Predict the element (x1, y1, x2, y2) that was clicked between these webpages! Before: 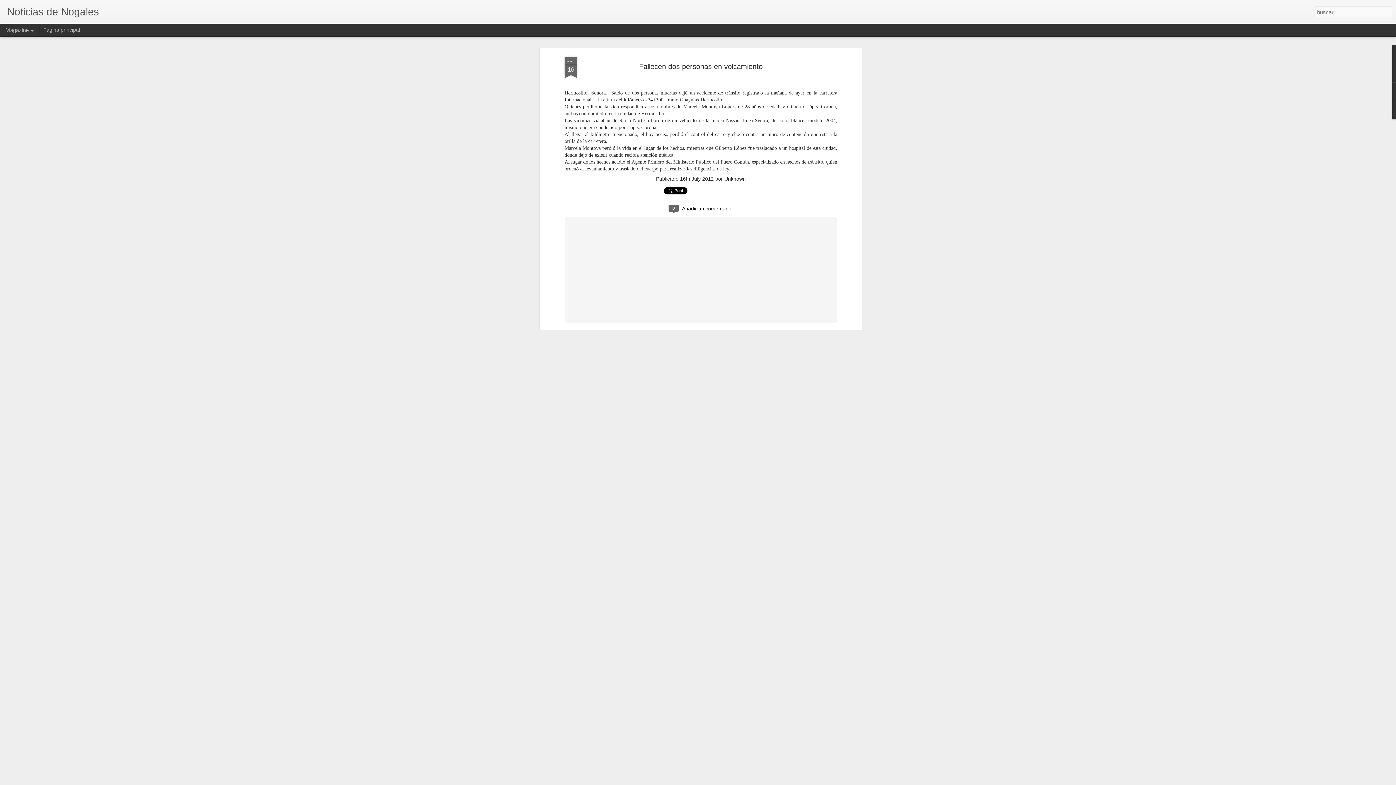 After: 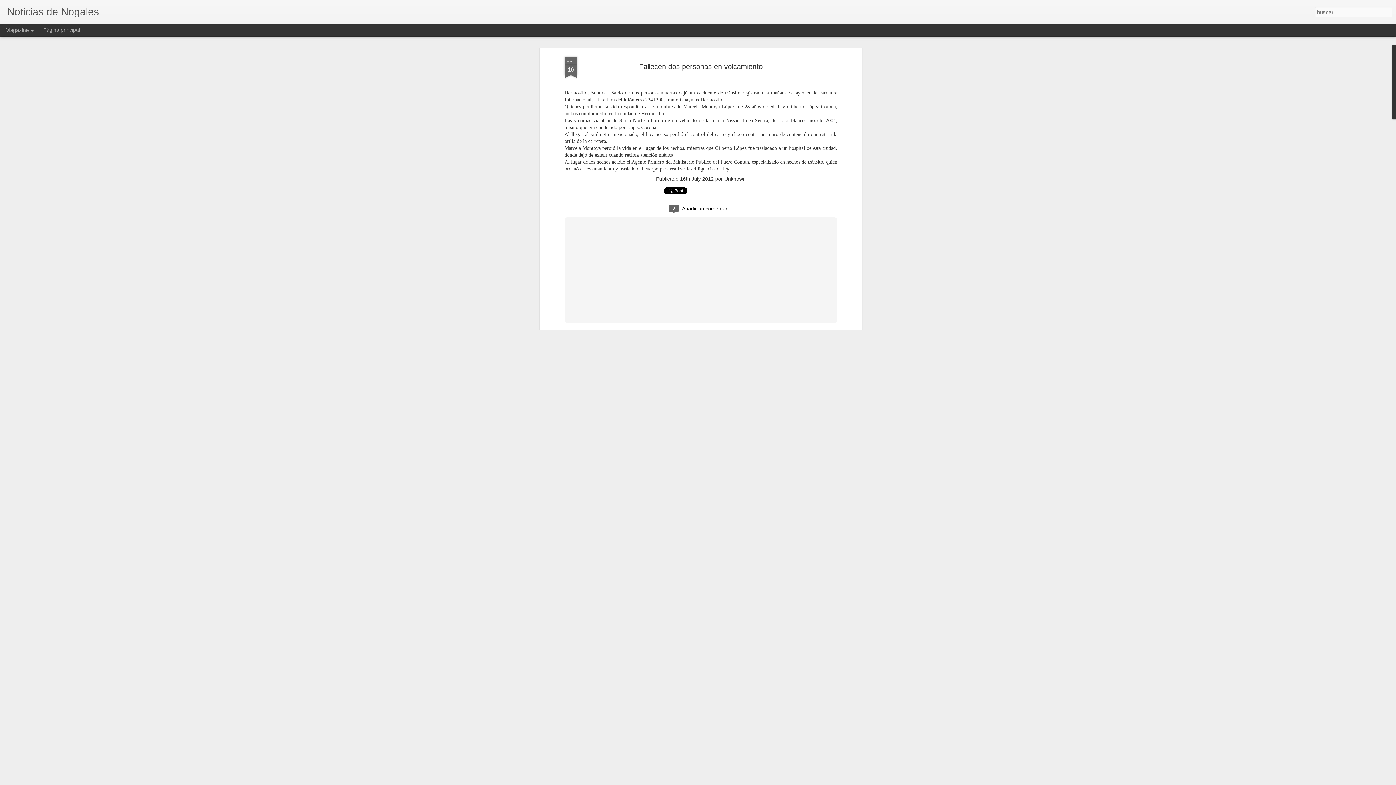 Action: label: Fallecen dos personas en volcamiento bbox: (639, 62, 762, 70)